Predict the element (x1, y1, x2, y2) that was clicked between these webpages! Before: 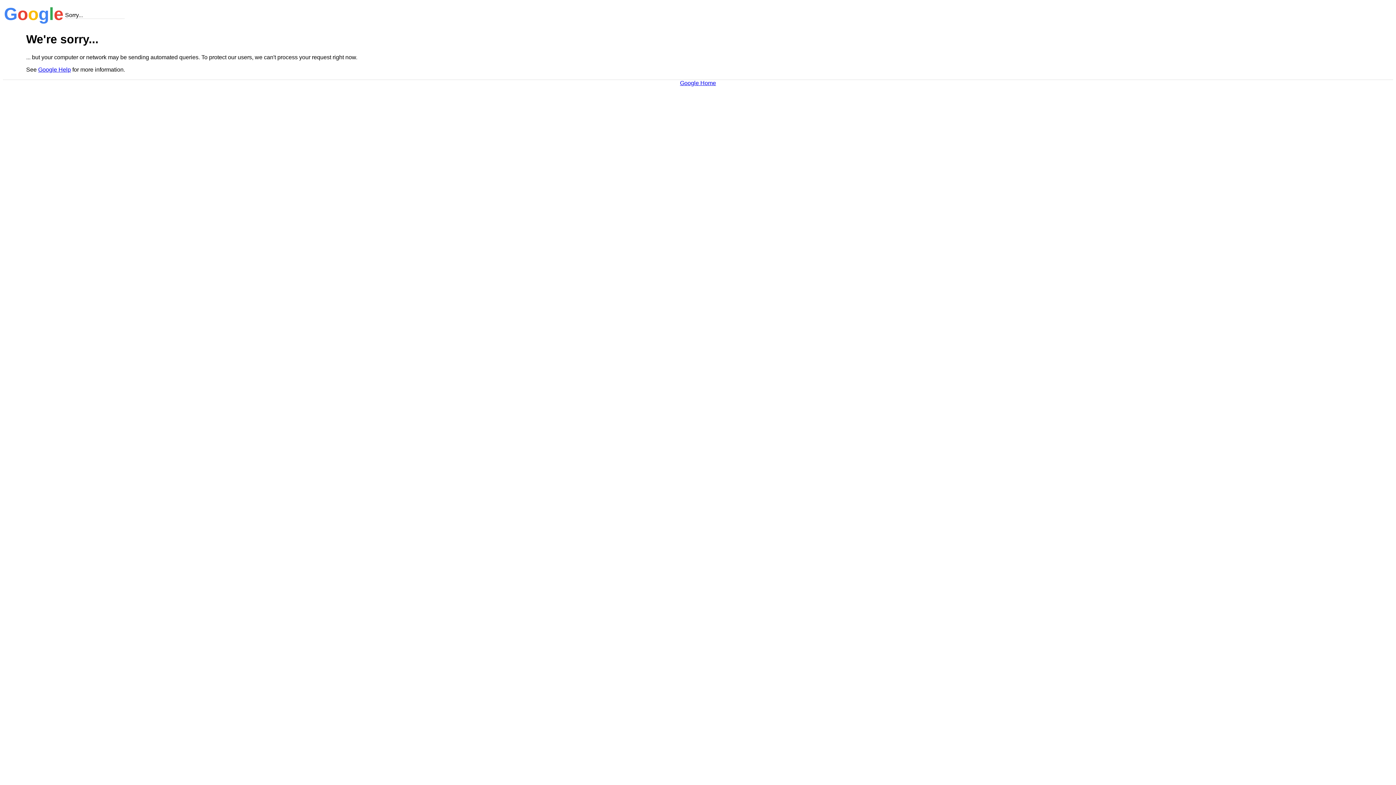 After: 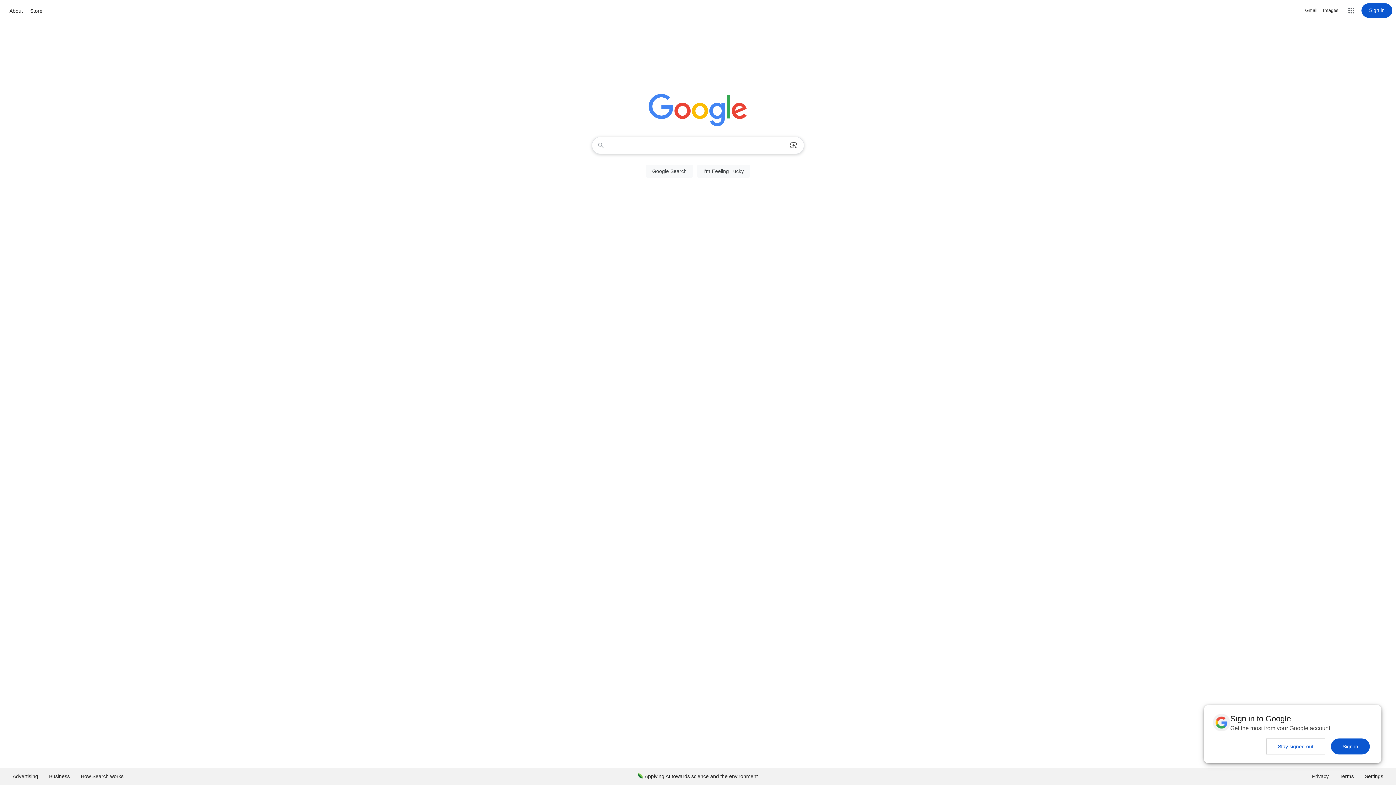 Action: label: Google Home bbox: (680, 79, 716, 86)